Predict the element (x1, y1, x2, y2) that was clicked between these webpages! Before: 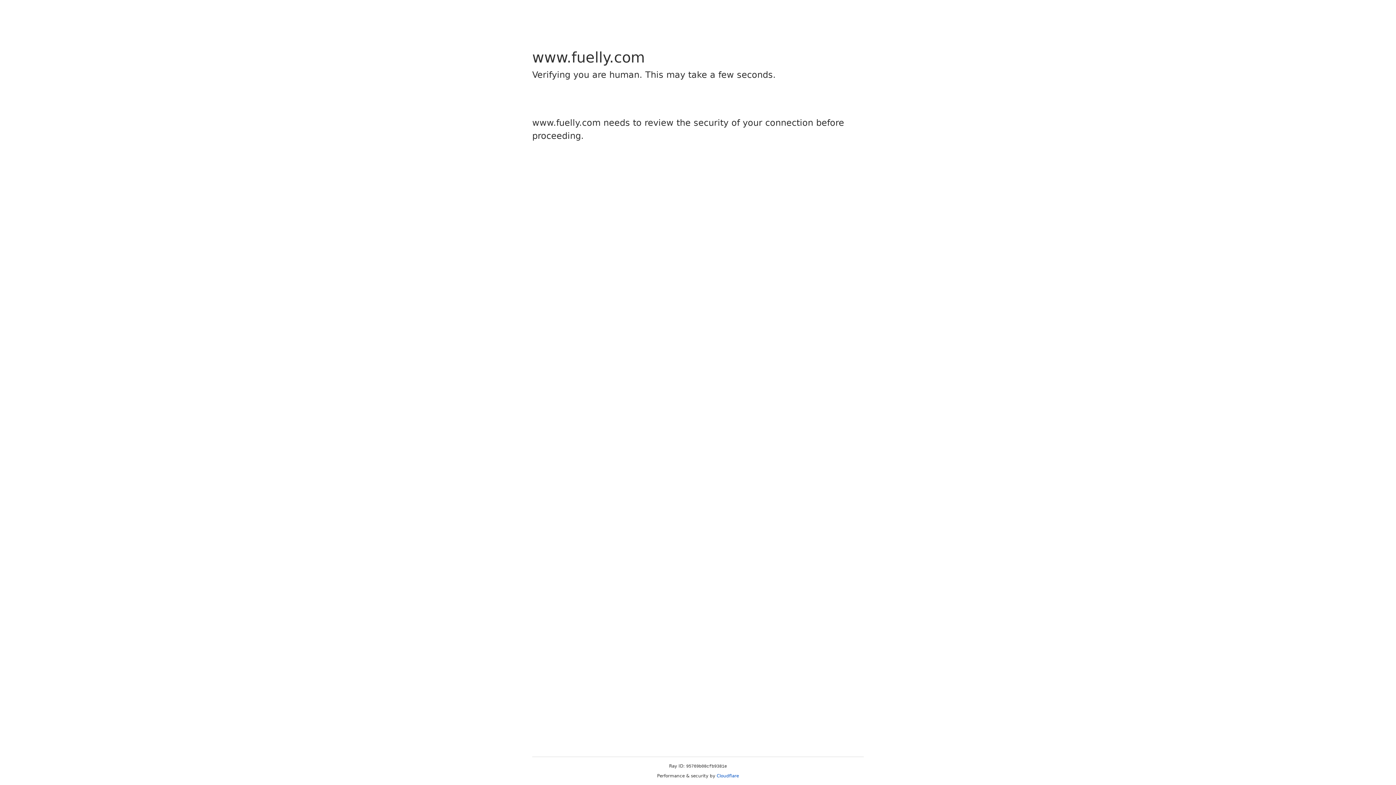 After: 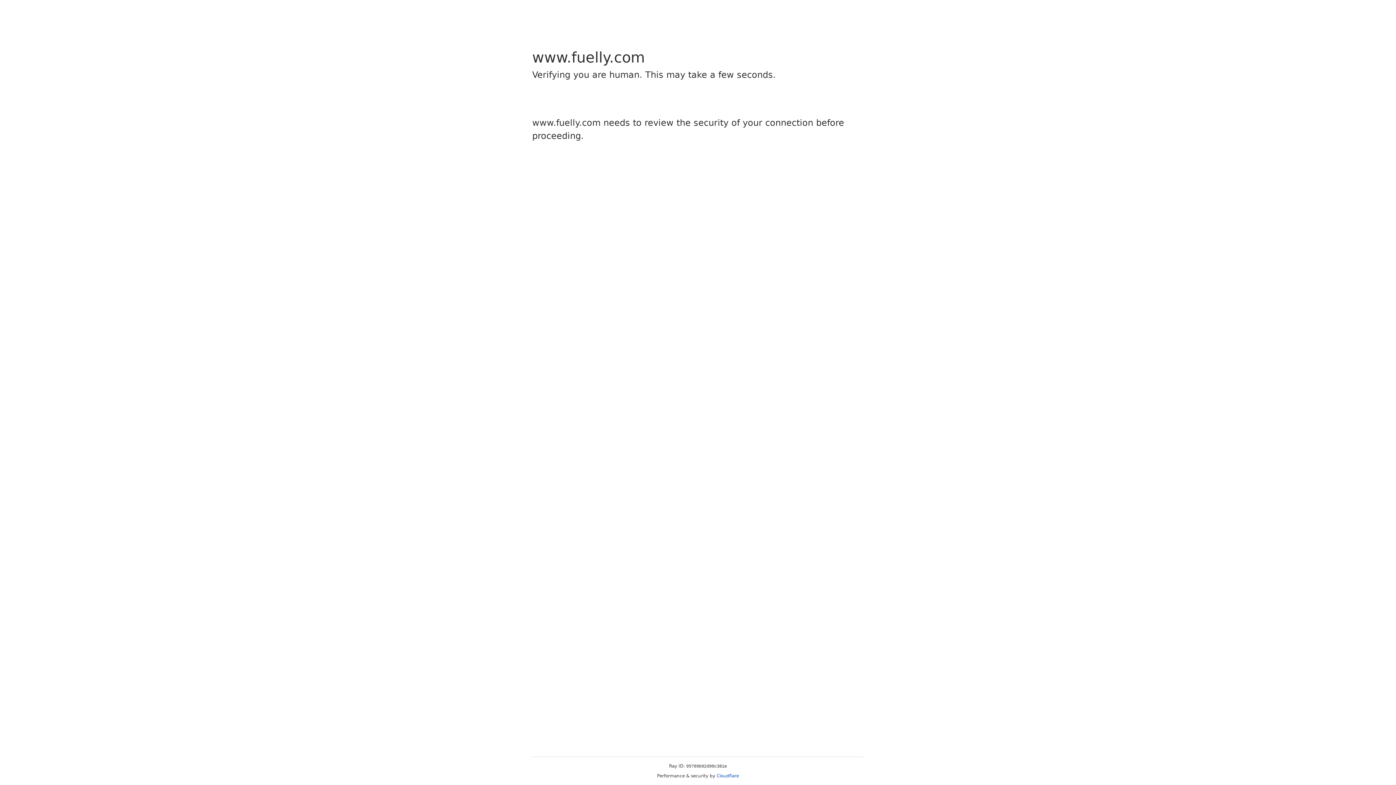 Action: bbox: (716, 773, 739, 778) label: Cloudflare